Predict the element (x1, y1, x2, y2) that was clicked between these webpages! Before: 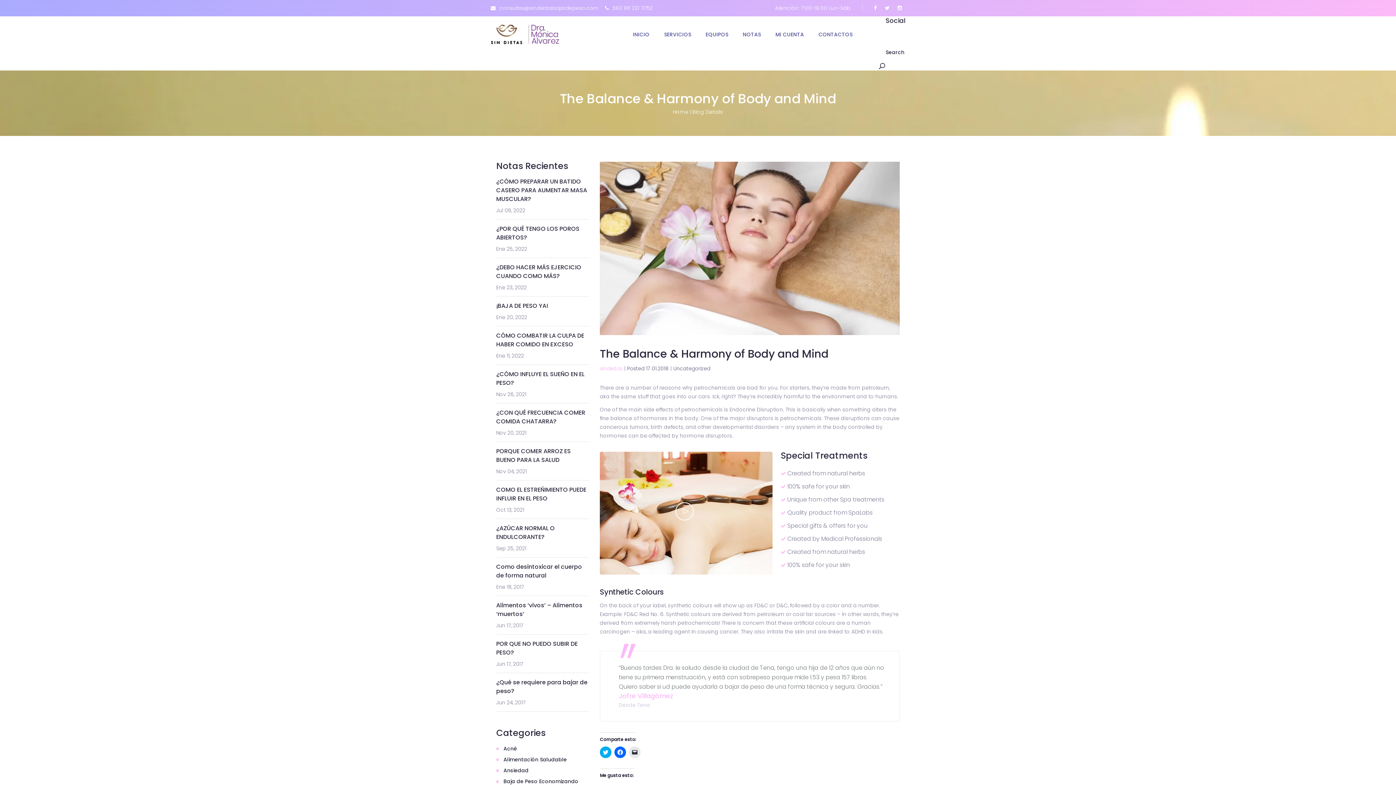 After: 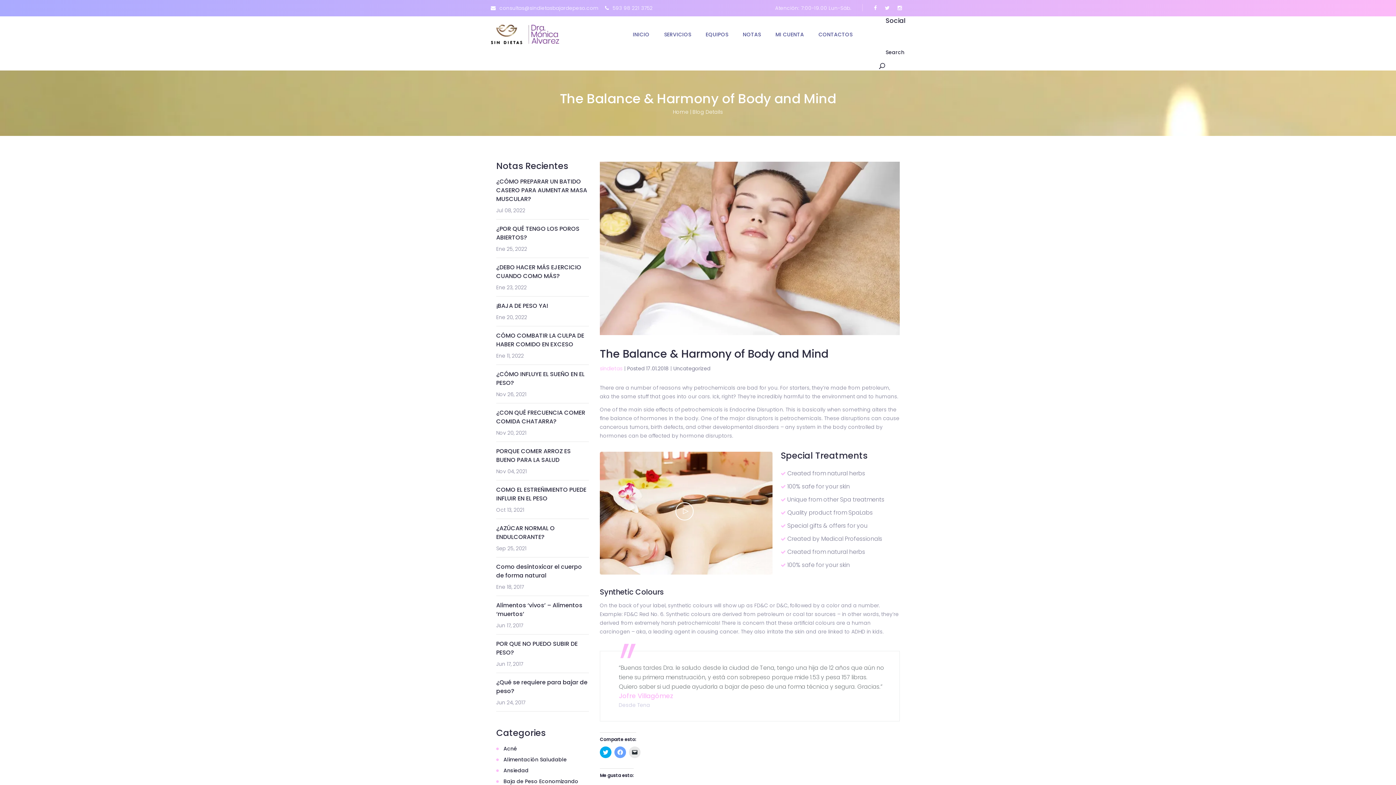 Action: bbox: (614, 746, 626, 758) label: Haz clic para compartir en Facebook (Se abre en una ventana nueva)